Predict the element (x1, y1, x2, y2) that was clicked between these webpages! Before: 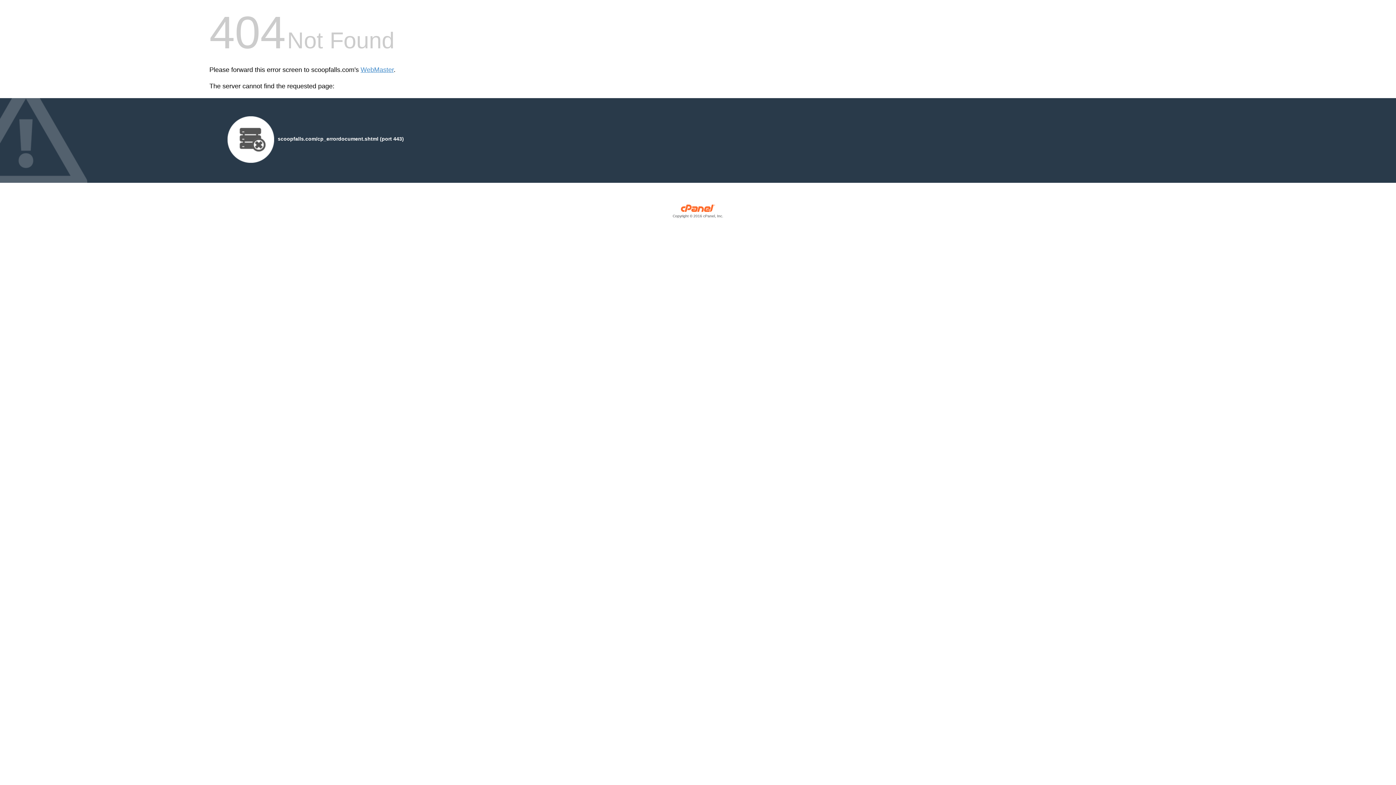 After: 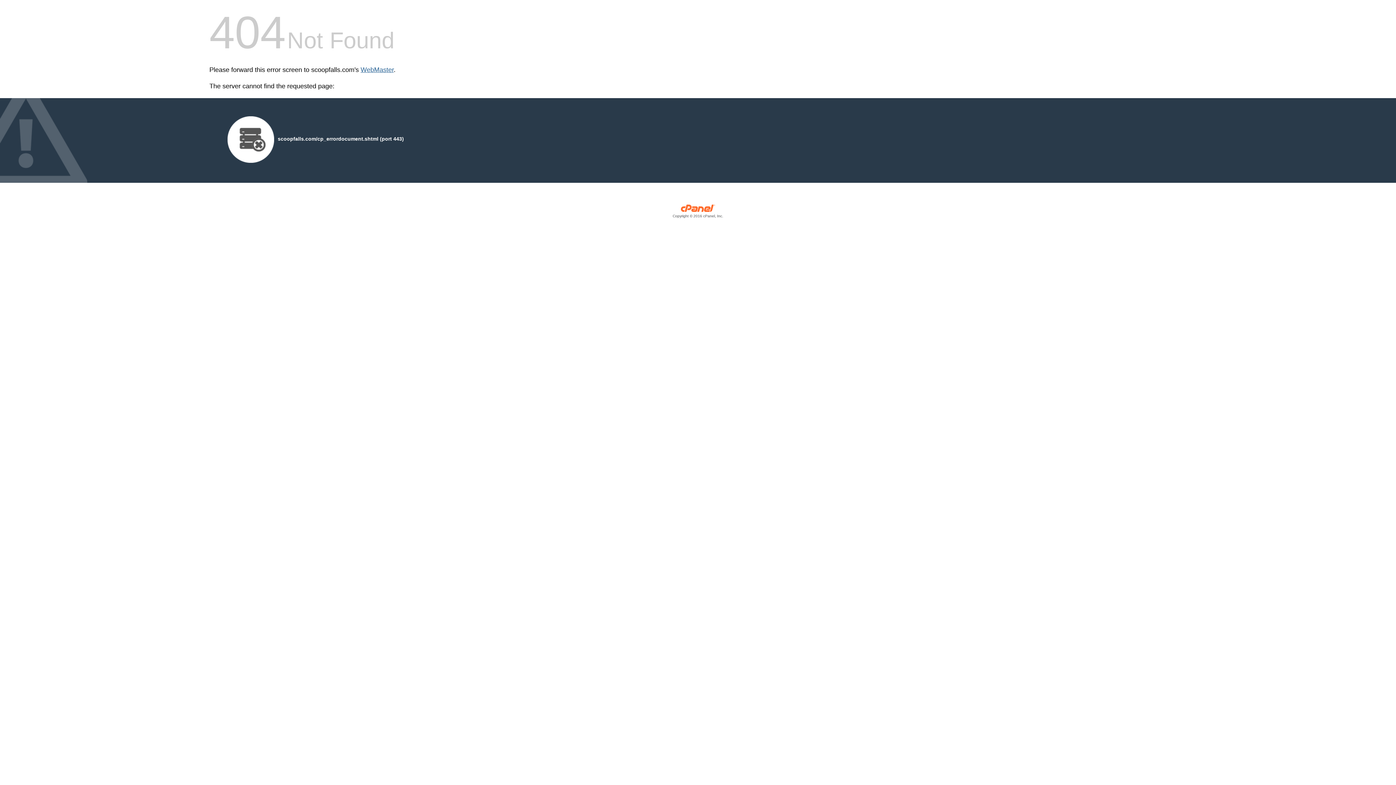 Action: bbox: (360, 66, 393, 73) label: WebMaster